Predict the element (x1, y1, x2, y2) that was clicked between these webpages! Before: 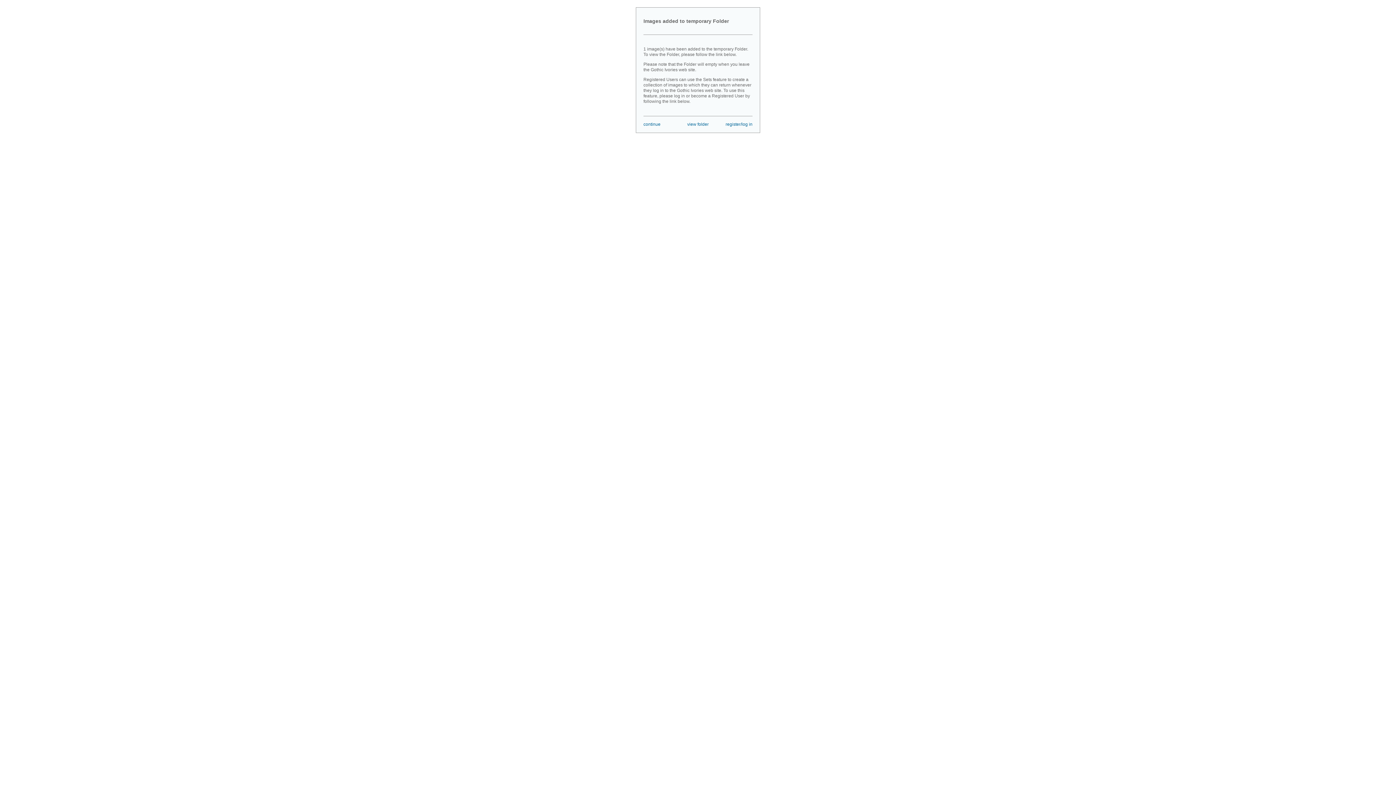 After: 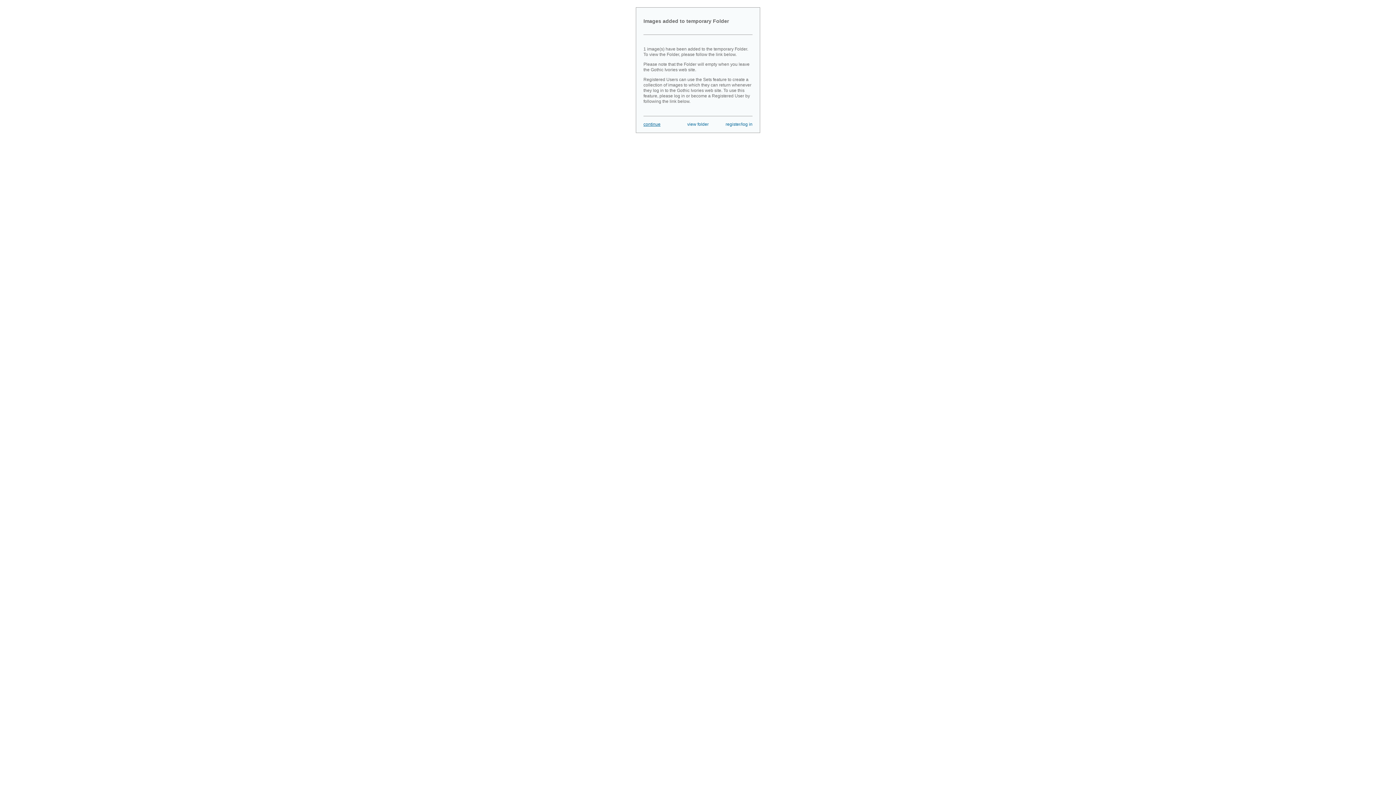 Action: label: continue bbox: (643, 121, 660, 126)